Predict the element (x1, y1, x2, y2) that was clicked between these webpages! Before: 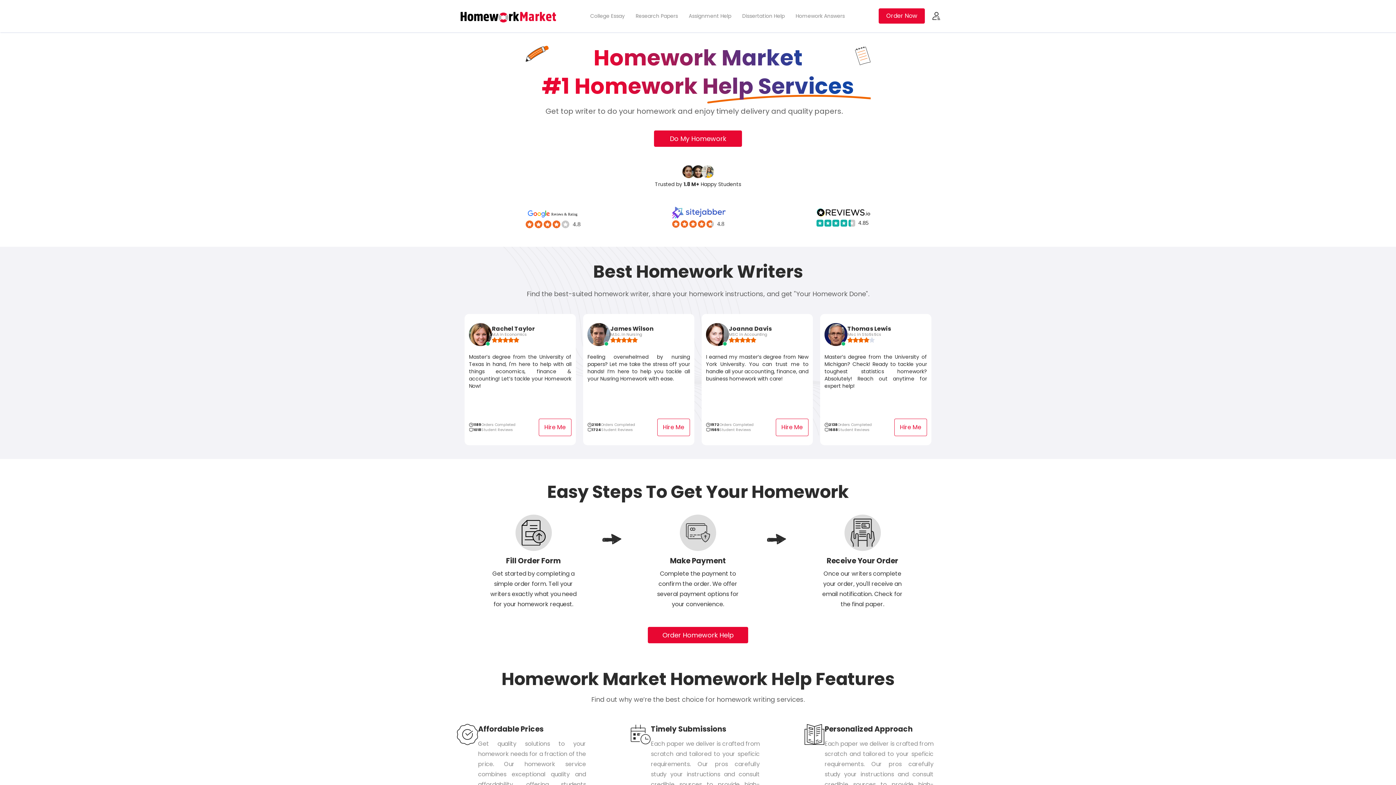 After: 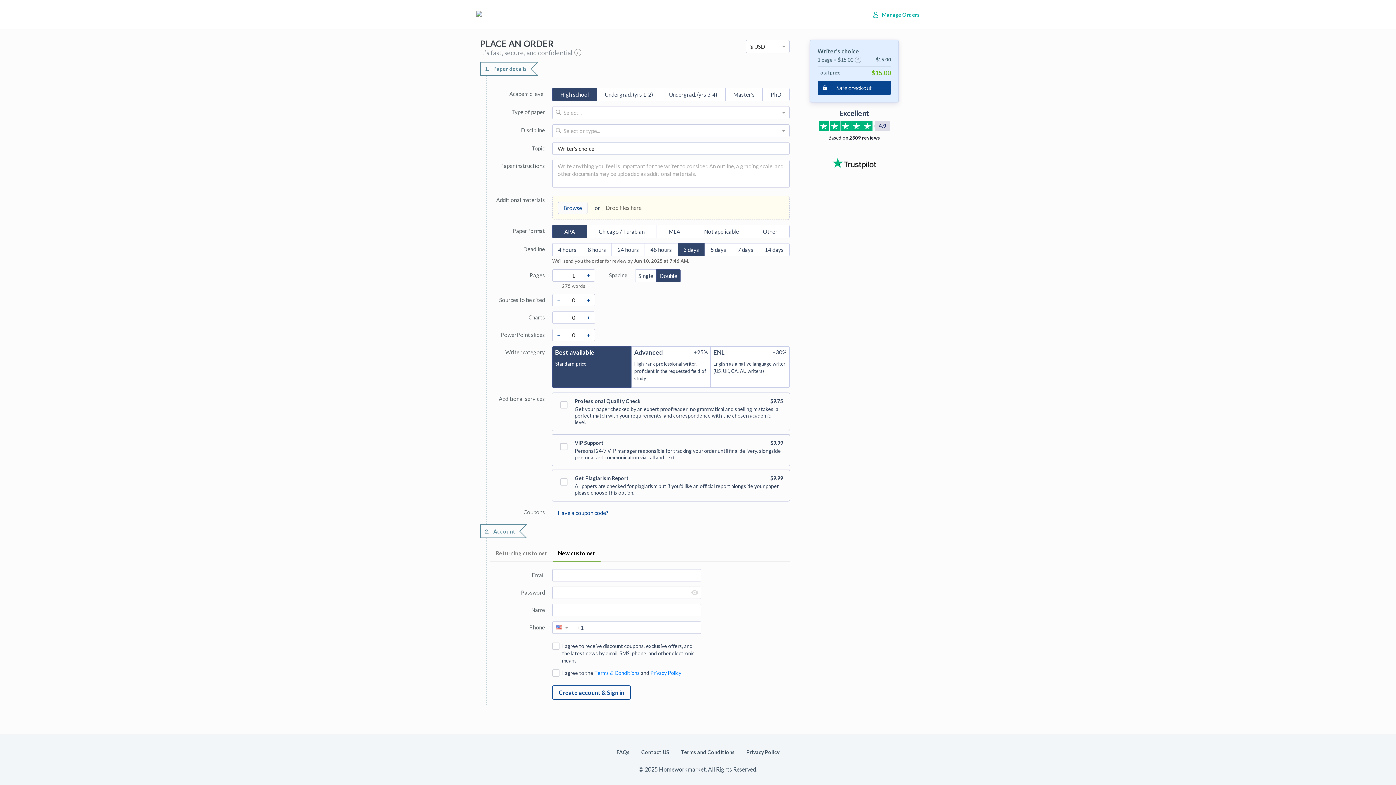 Action: bbox: (538, 418, 571, 436) label: Hire Me